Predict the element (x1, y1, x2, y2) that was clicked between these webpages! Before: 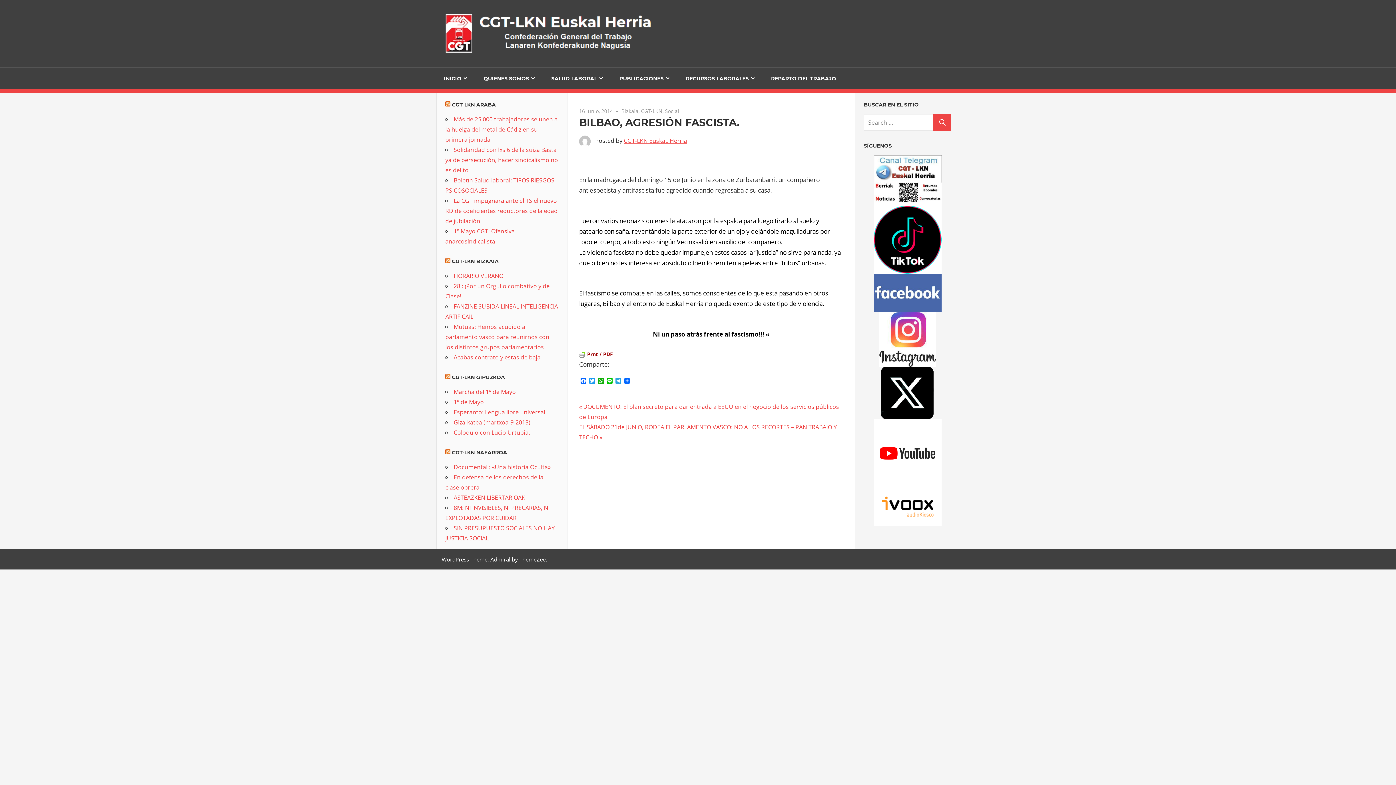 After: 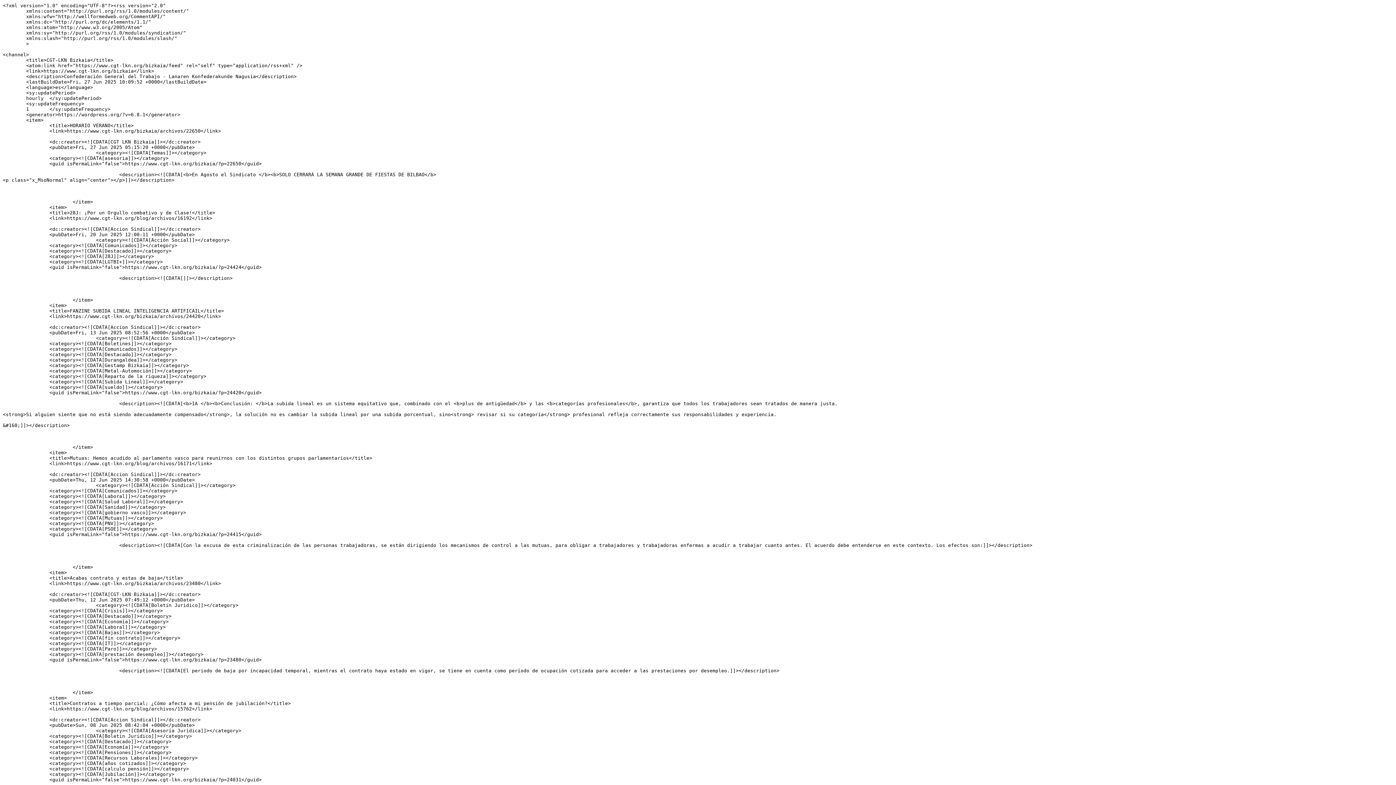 Action: bbox: (445, 258, 450, 264)